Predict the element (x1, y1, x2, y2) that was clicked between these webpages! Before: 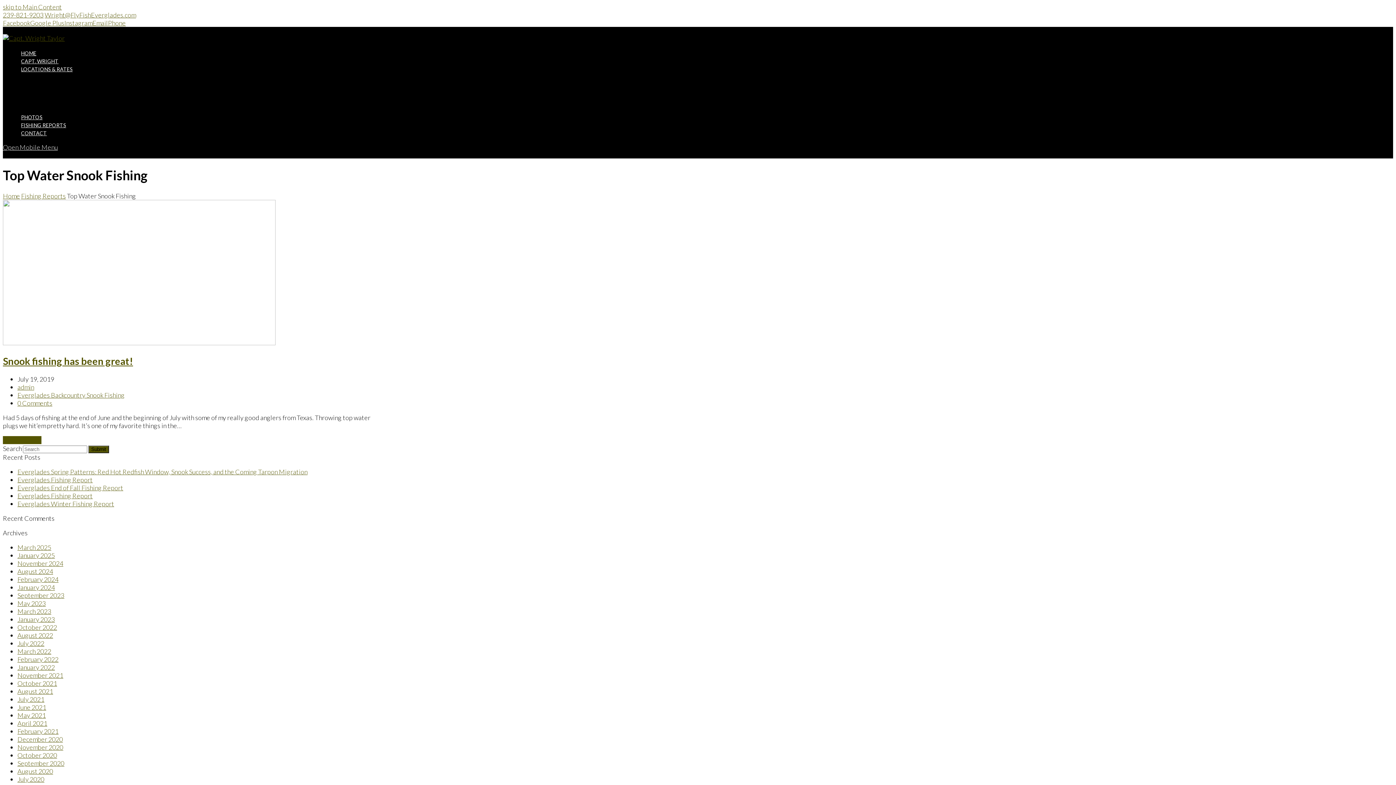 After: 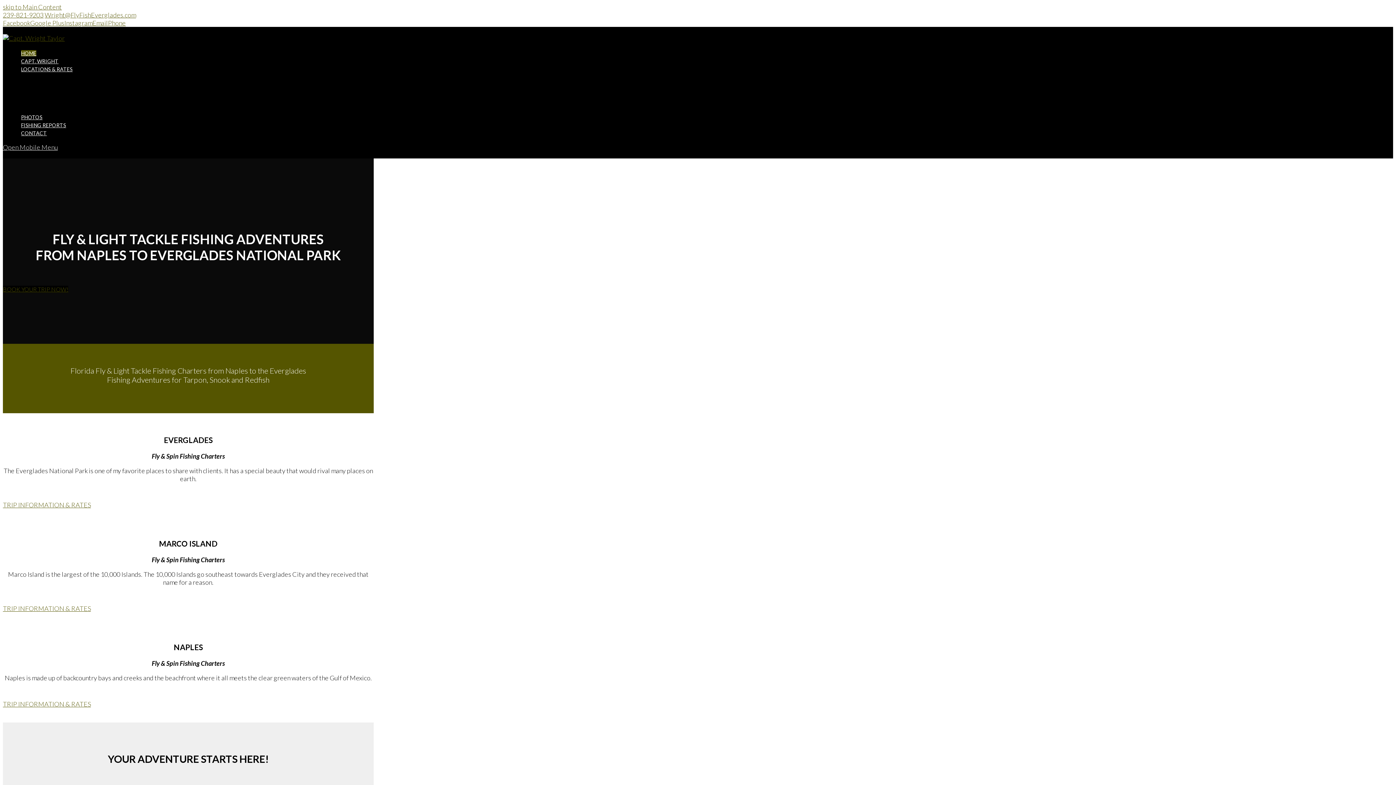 Action: label: Home bbox: (2, 192, 20, 200)